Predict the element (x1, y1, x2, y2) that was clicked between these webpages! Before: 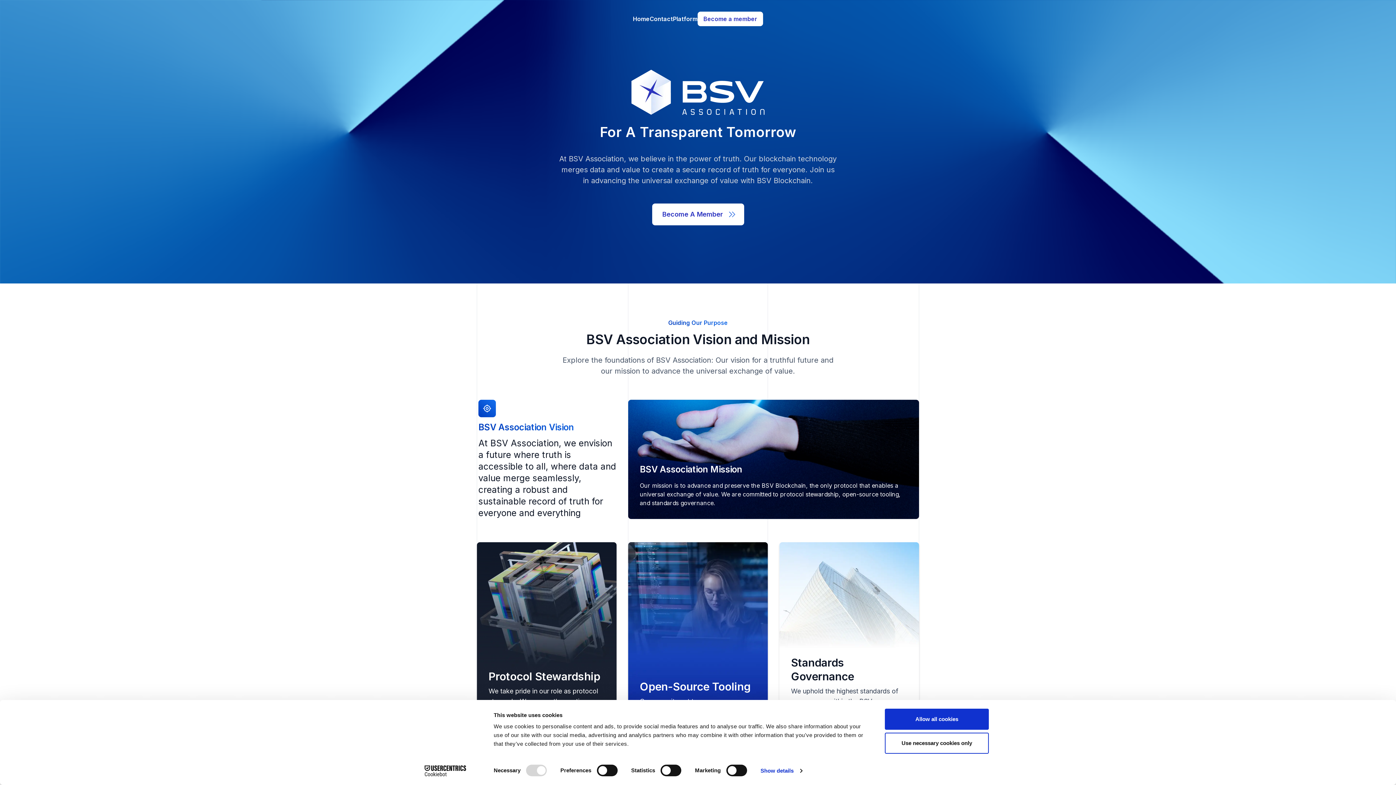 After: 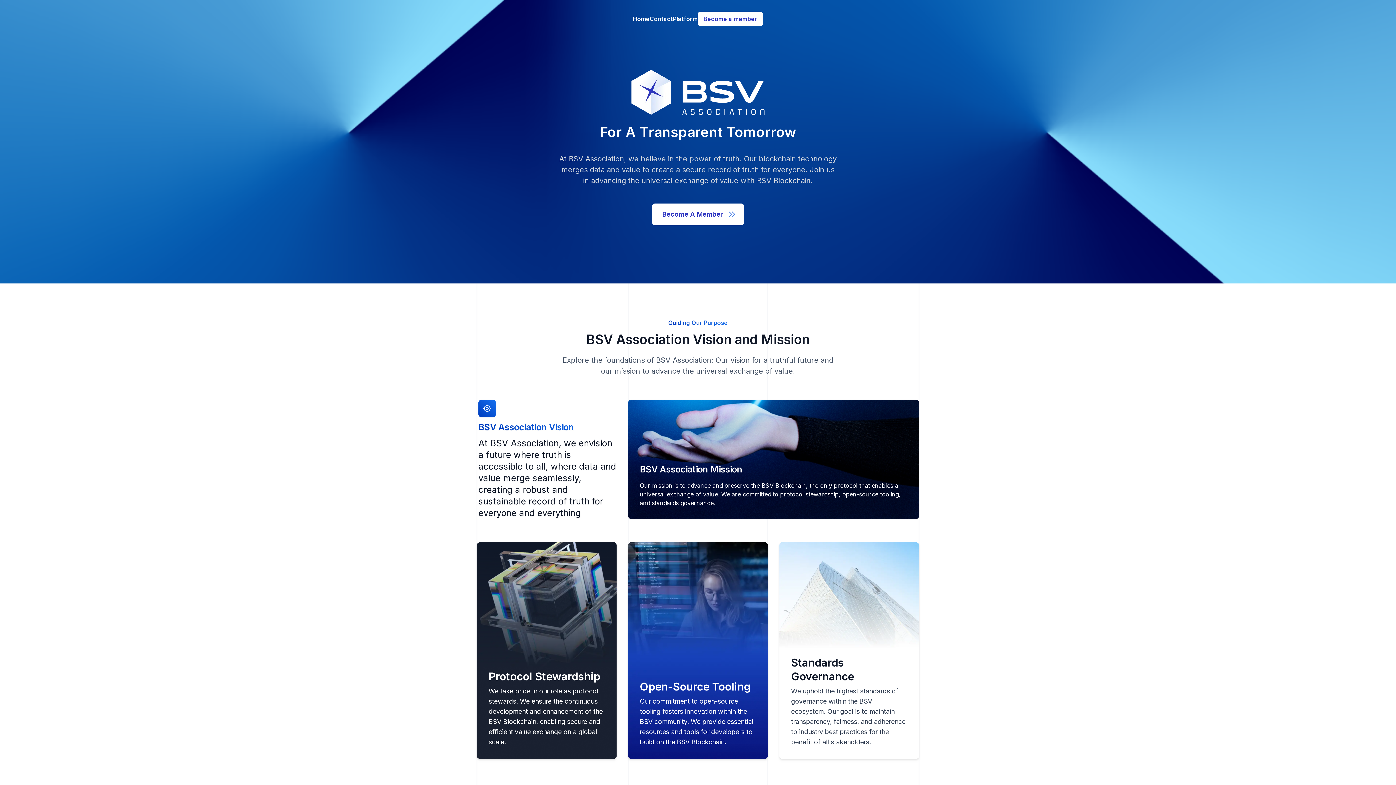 Action: bbox: (885, 709, 989, 730) label: Allow all cookies